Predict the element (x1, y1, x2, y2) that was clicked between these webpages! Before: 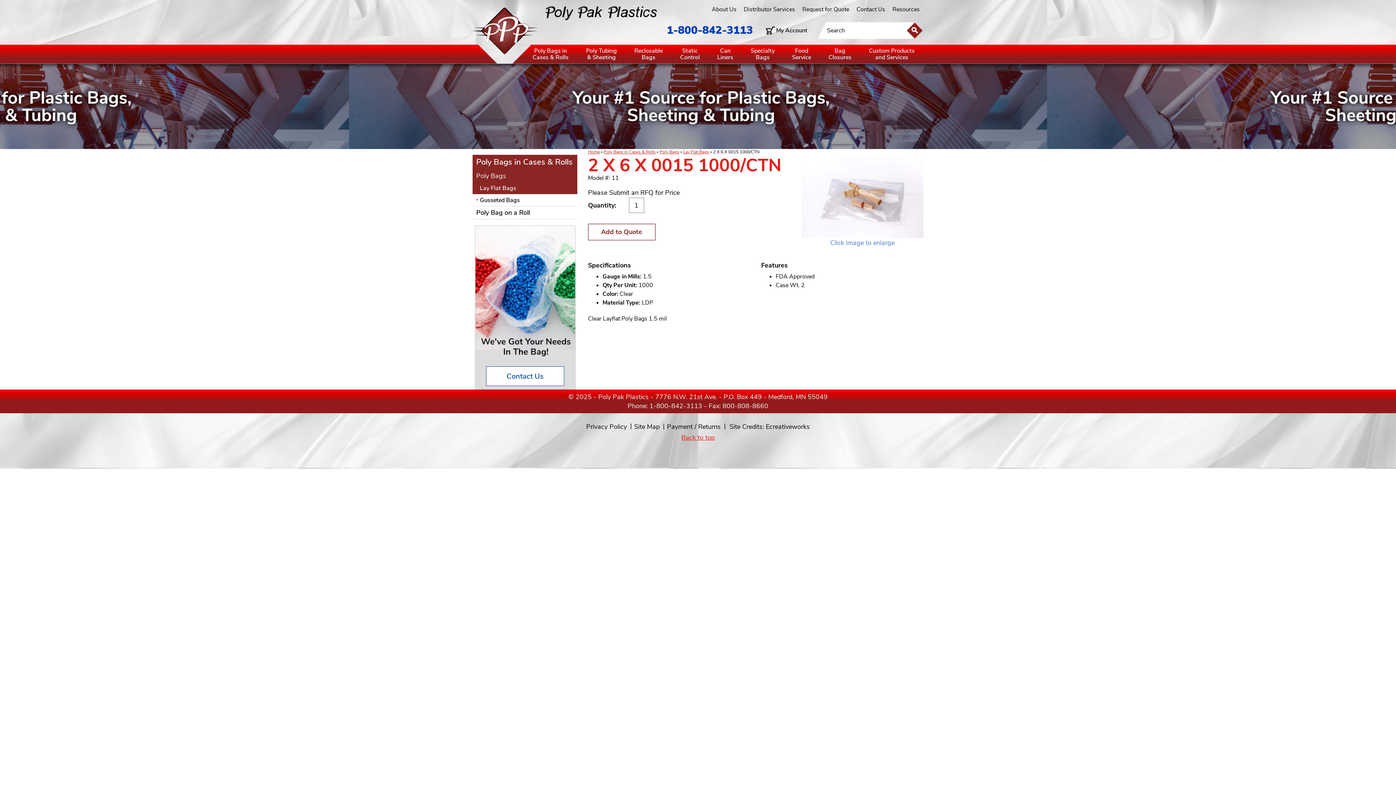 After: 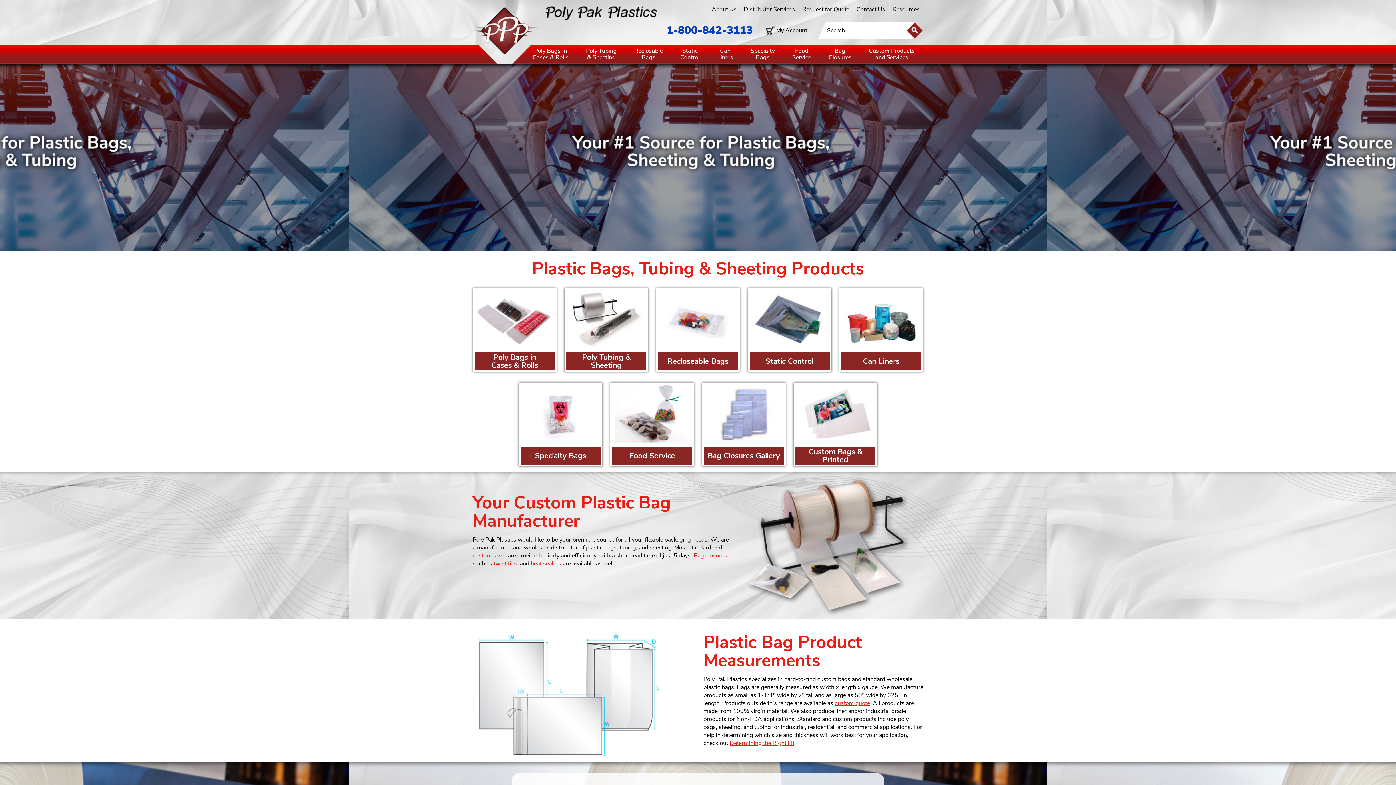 Action: bbox: (588, 149, 599, 154) label: Home